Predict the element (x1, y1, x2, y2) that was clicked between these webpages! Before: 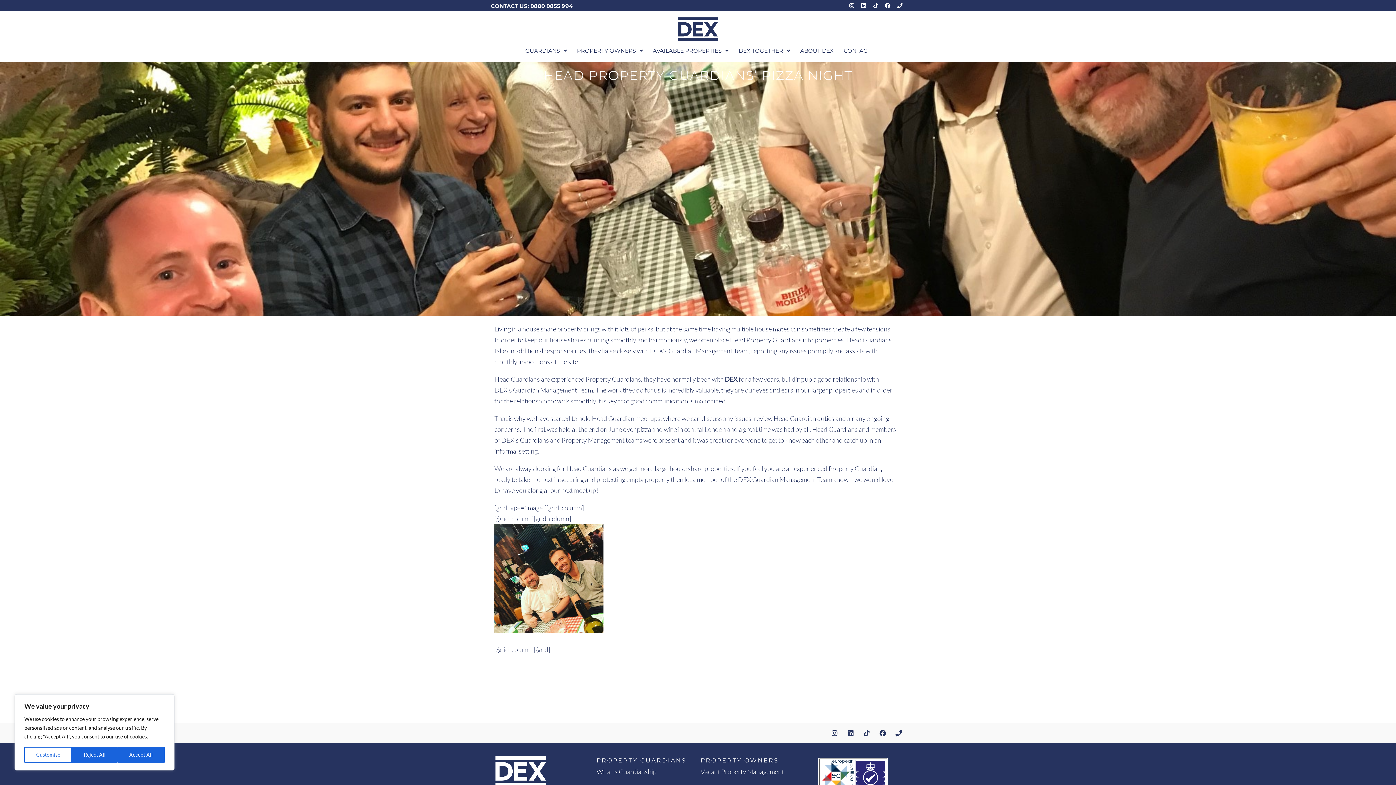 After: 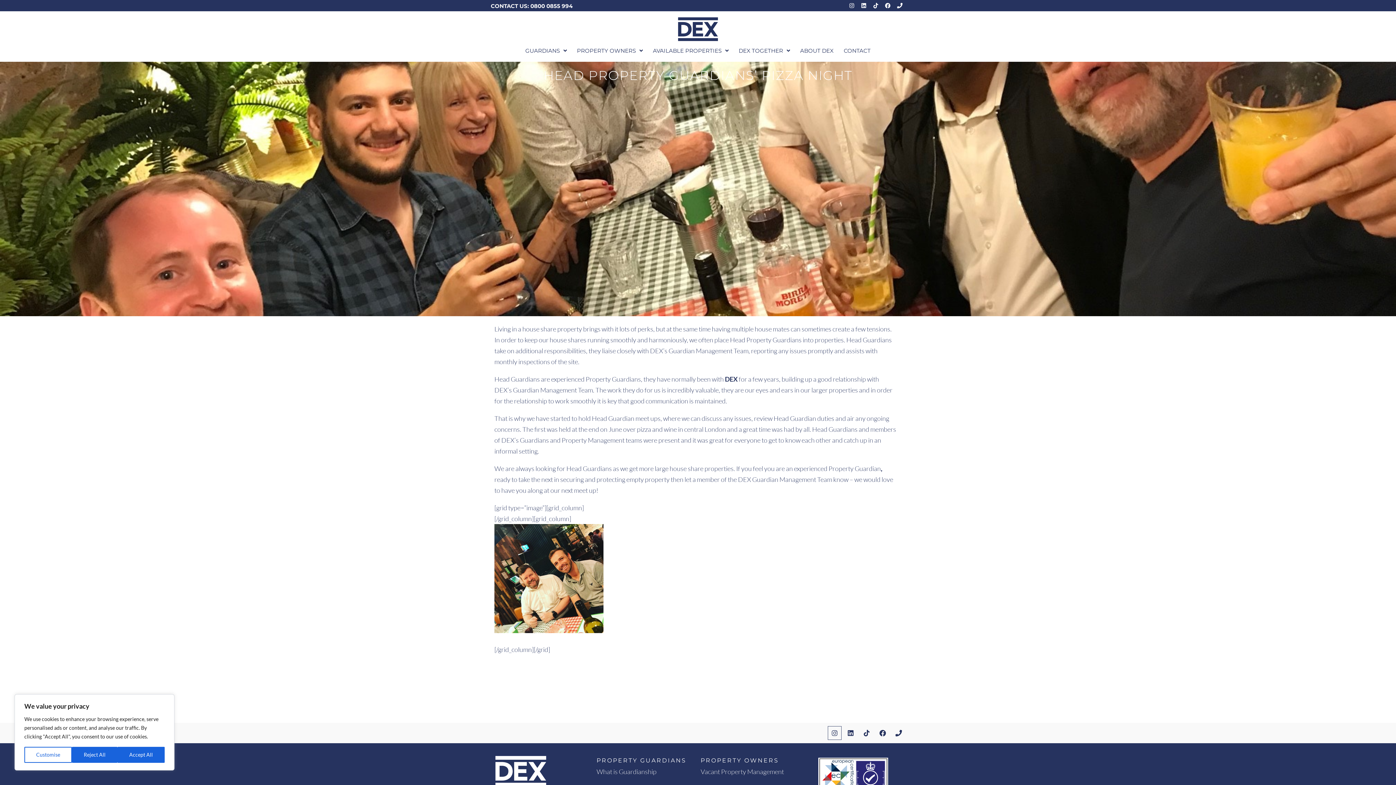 Action: label: Instagram bbox: (828, 726, 841, 739)